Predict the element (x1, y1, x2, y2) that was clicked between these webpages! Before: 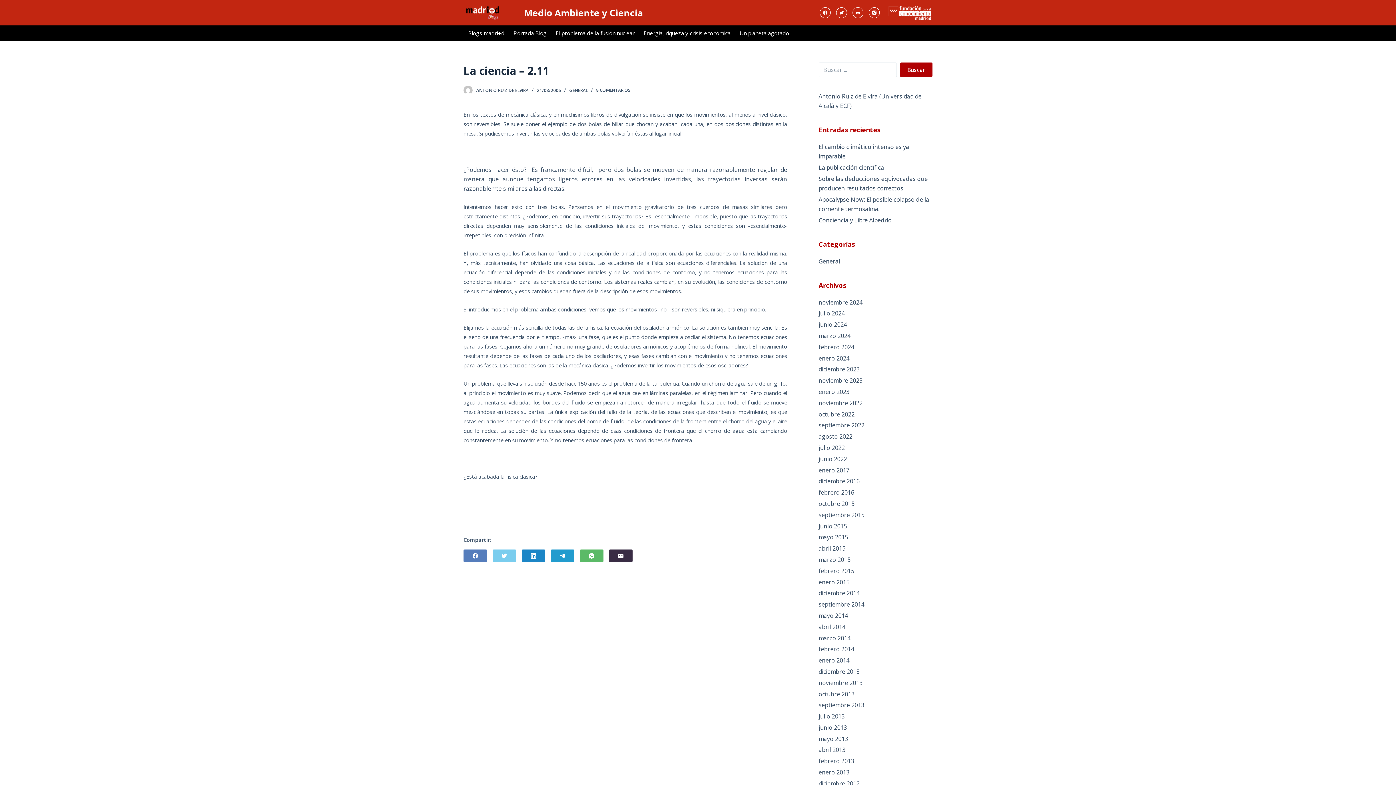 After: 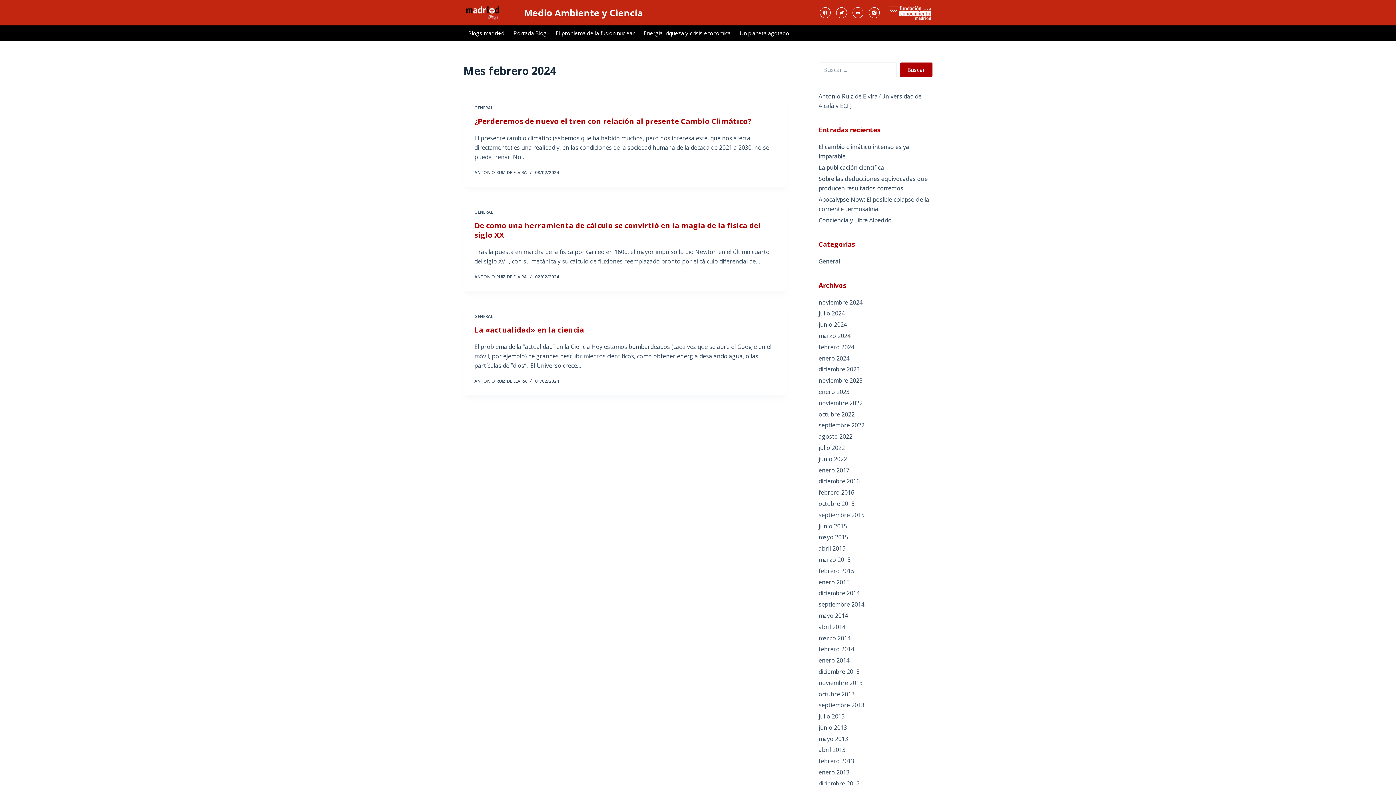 Action: label: febrero 2024 bbox: (818, 343, 854, 351)